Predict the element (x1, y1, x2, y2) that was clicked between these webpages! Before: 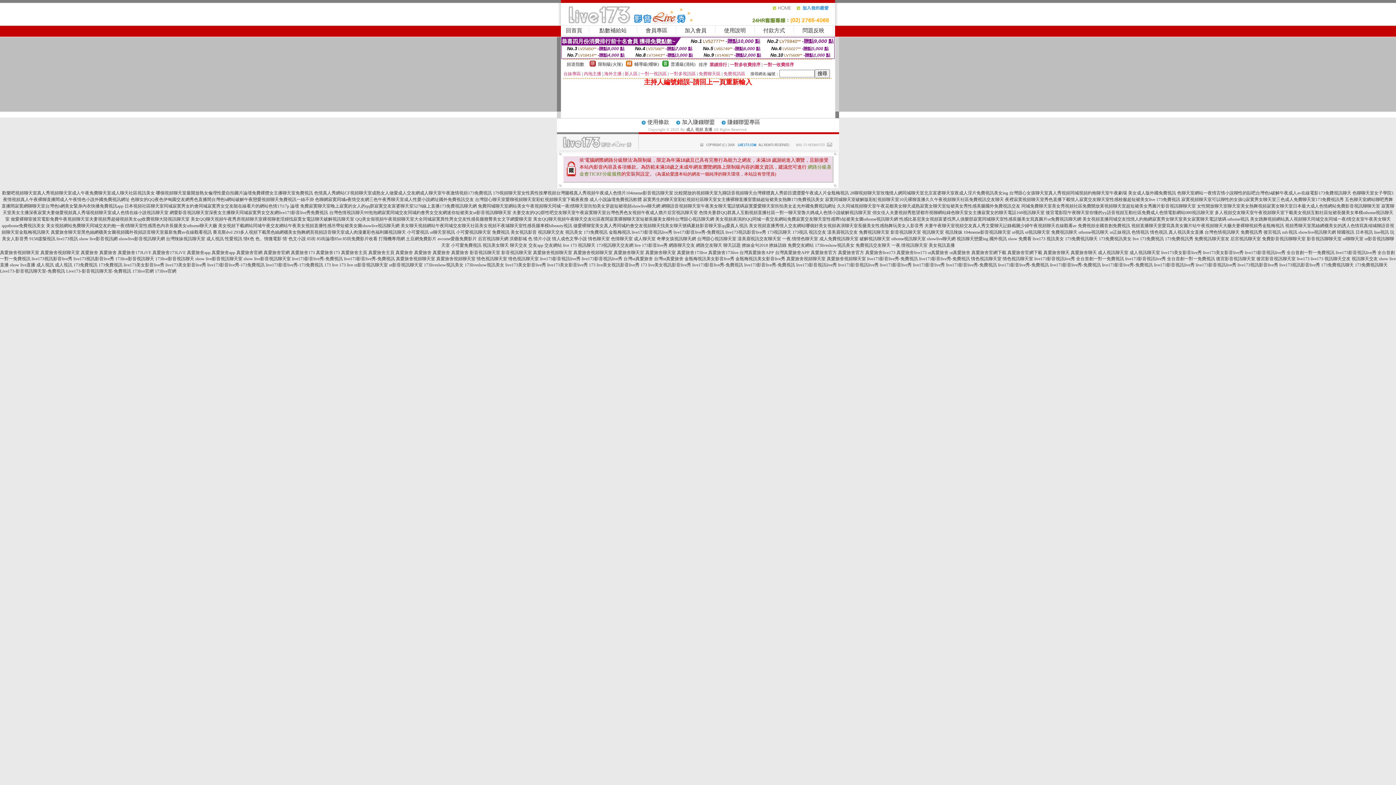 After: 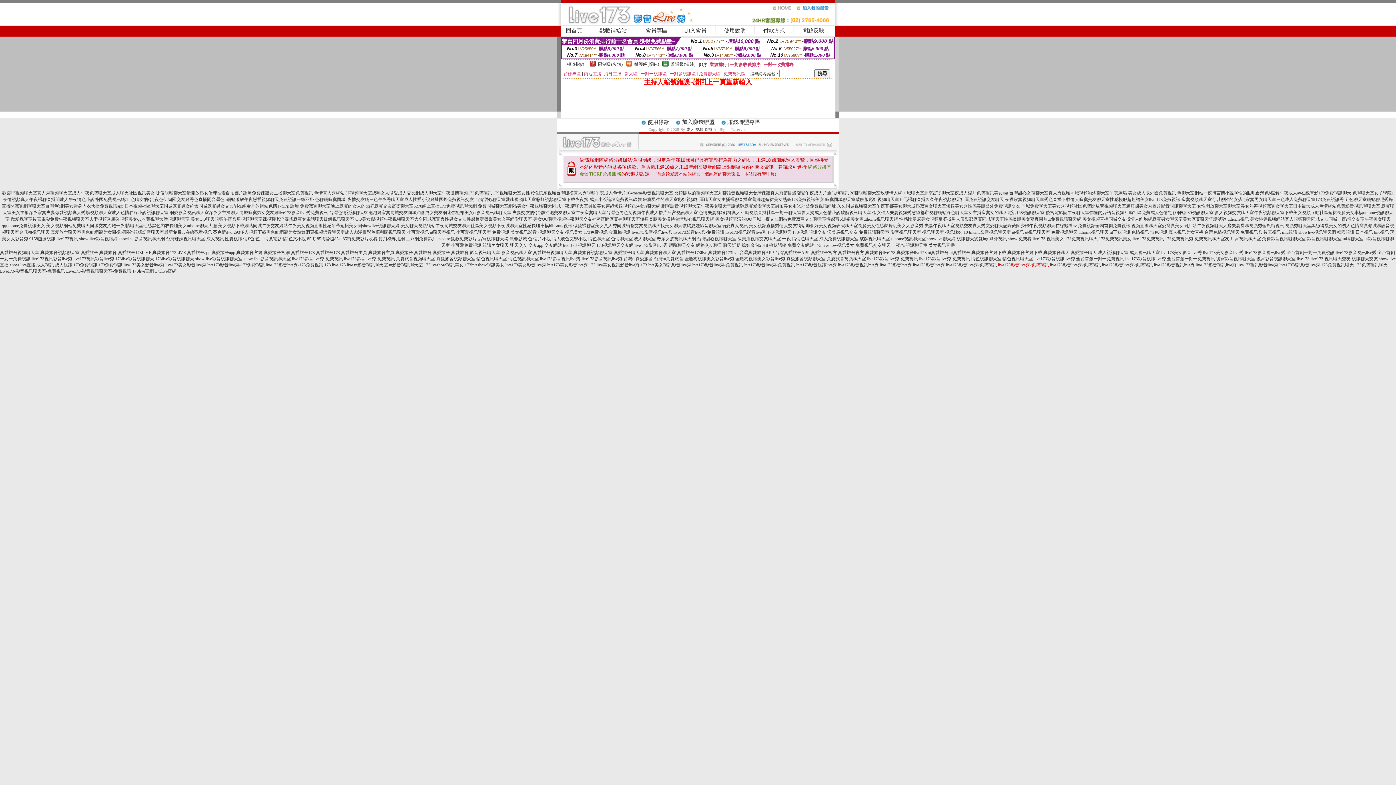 Action: label: live173影音live秀-免費視訊 bbox: (998, 262, 1049, 267)